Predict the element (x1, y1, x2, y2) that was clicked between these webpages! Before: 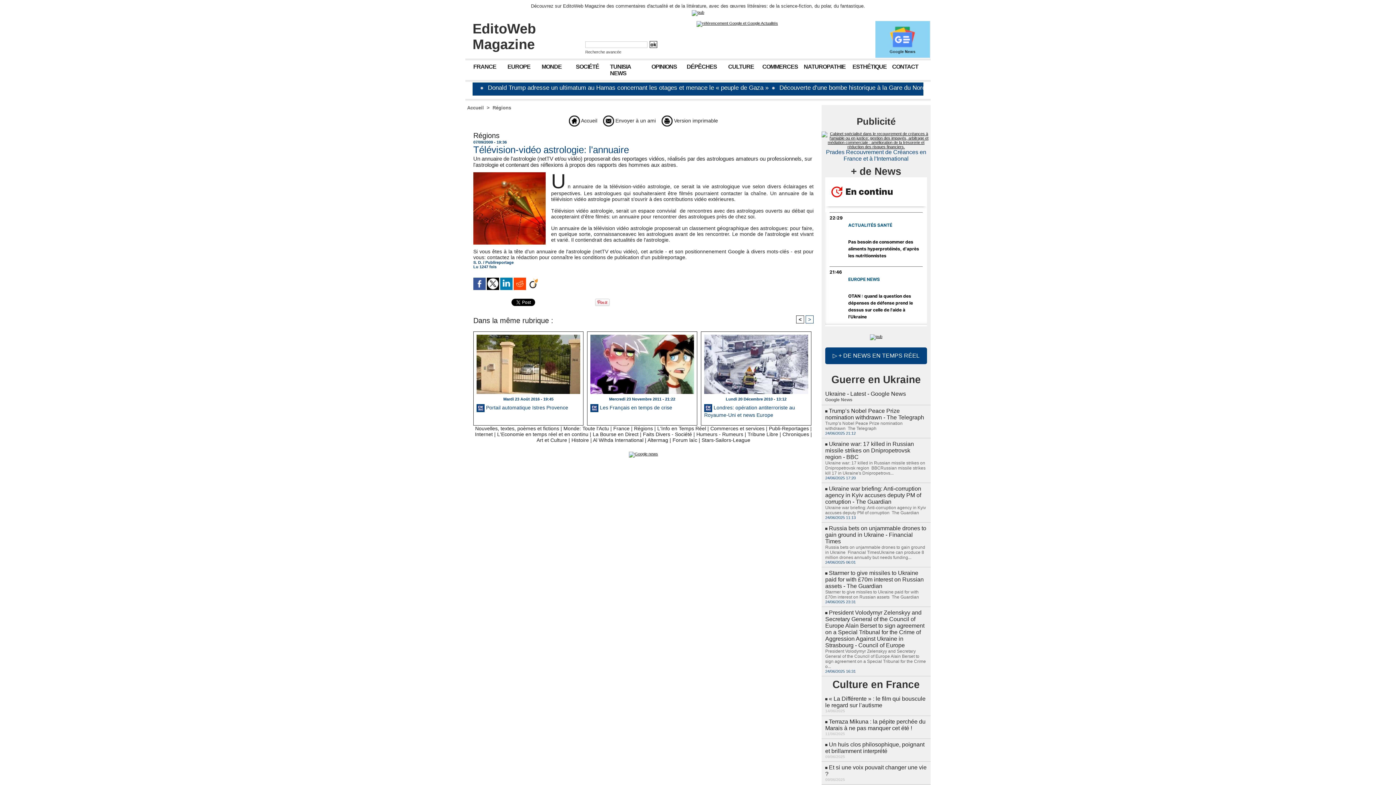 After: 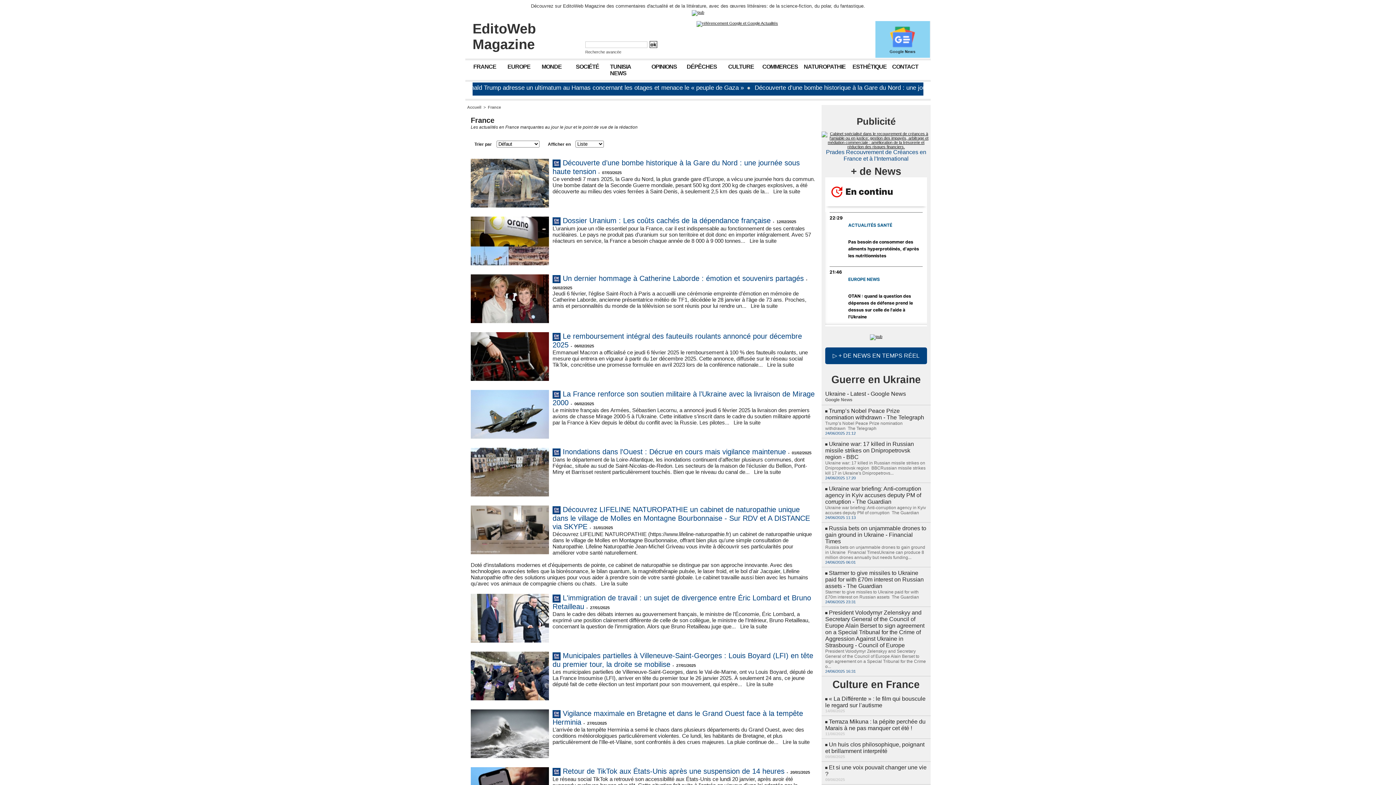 Action: bbox: (470, 61, 505, 72) label: FRANCE